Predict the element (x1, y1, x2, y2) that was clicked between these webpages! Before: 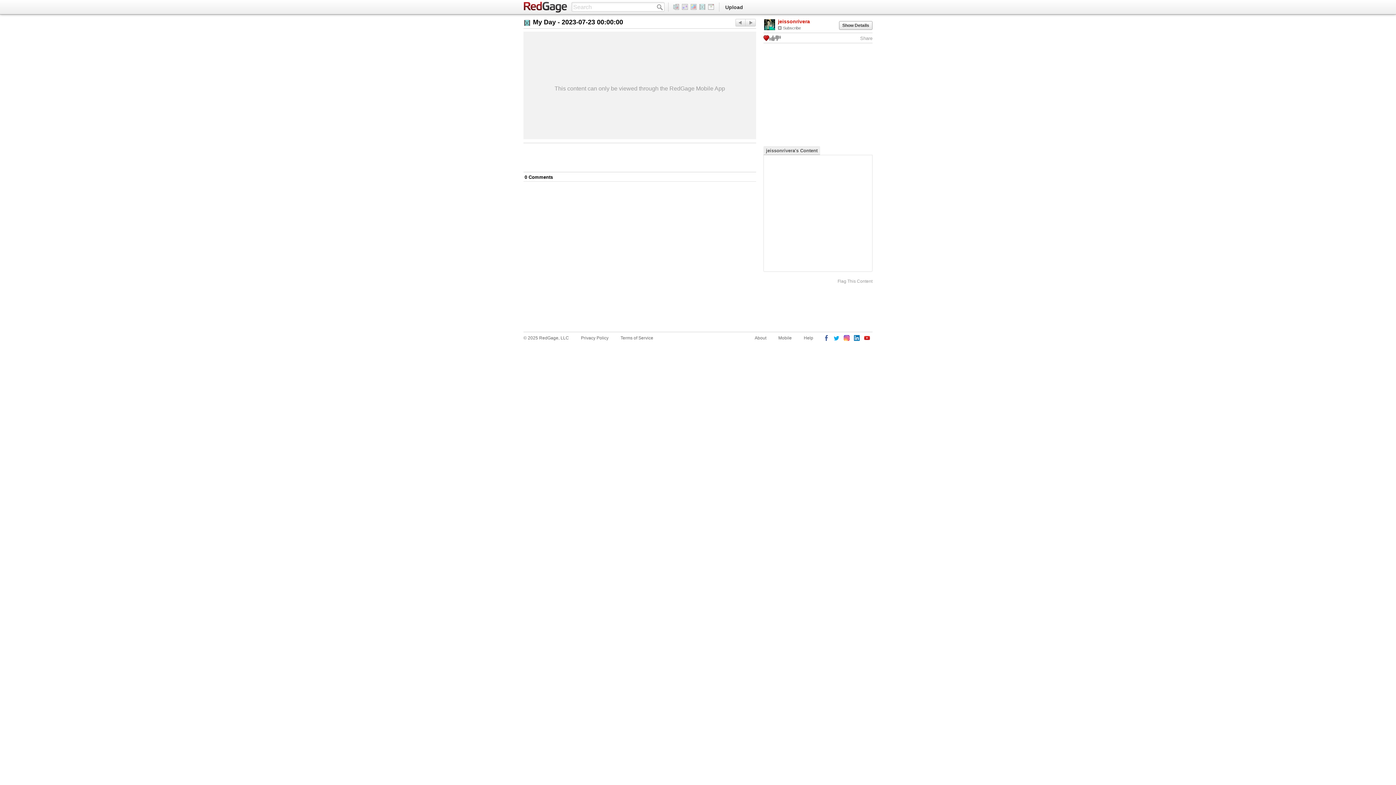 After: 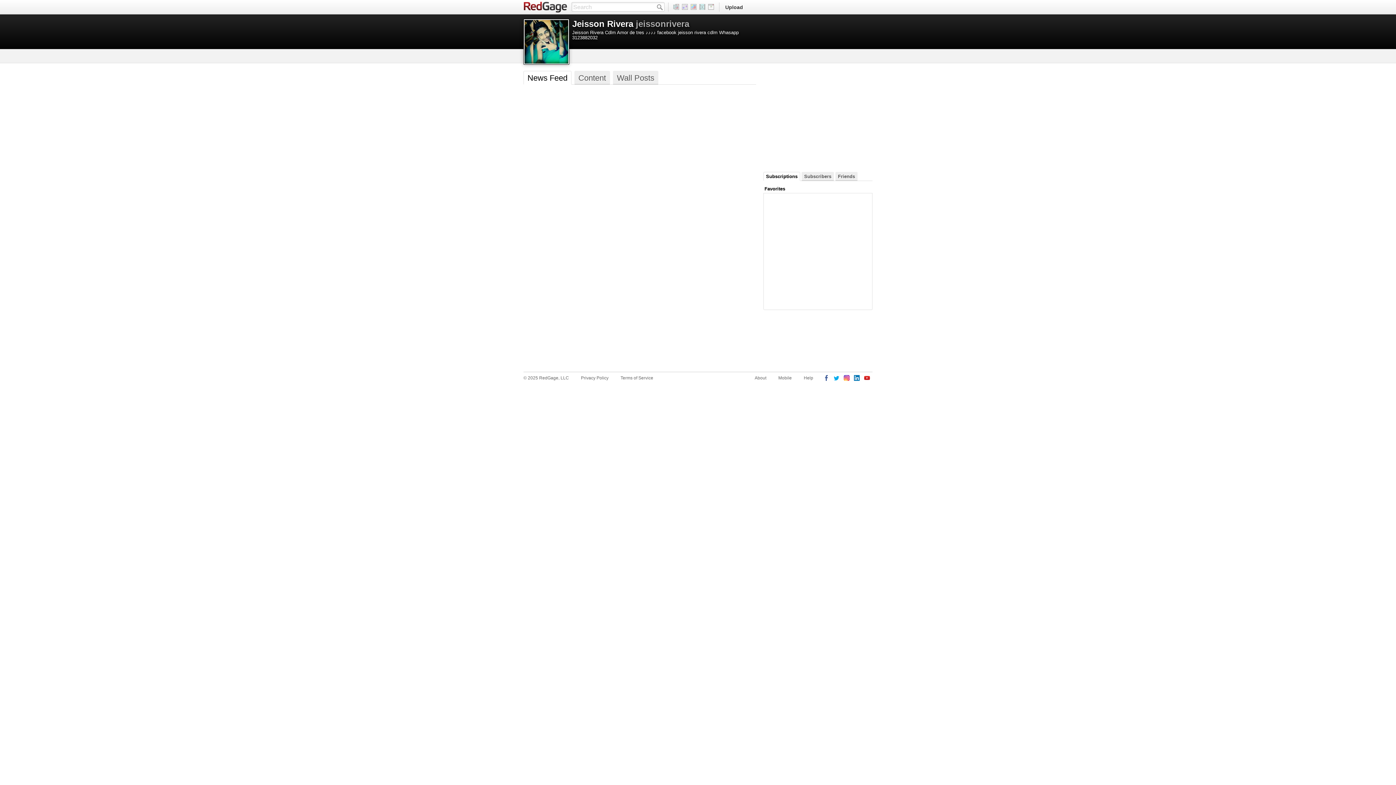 Action: bbox: (763, 18, 776, 30)